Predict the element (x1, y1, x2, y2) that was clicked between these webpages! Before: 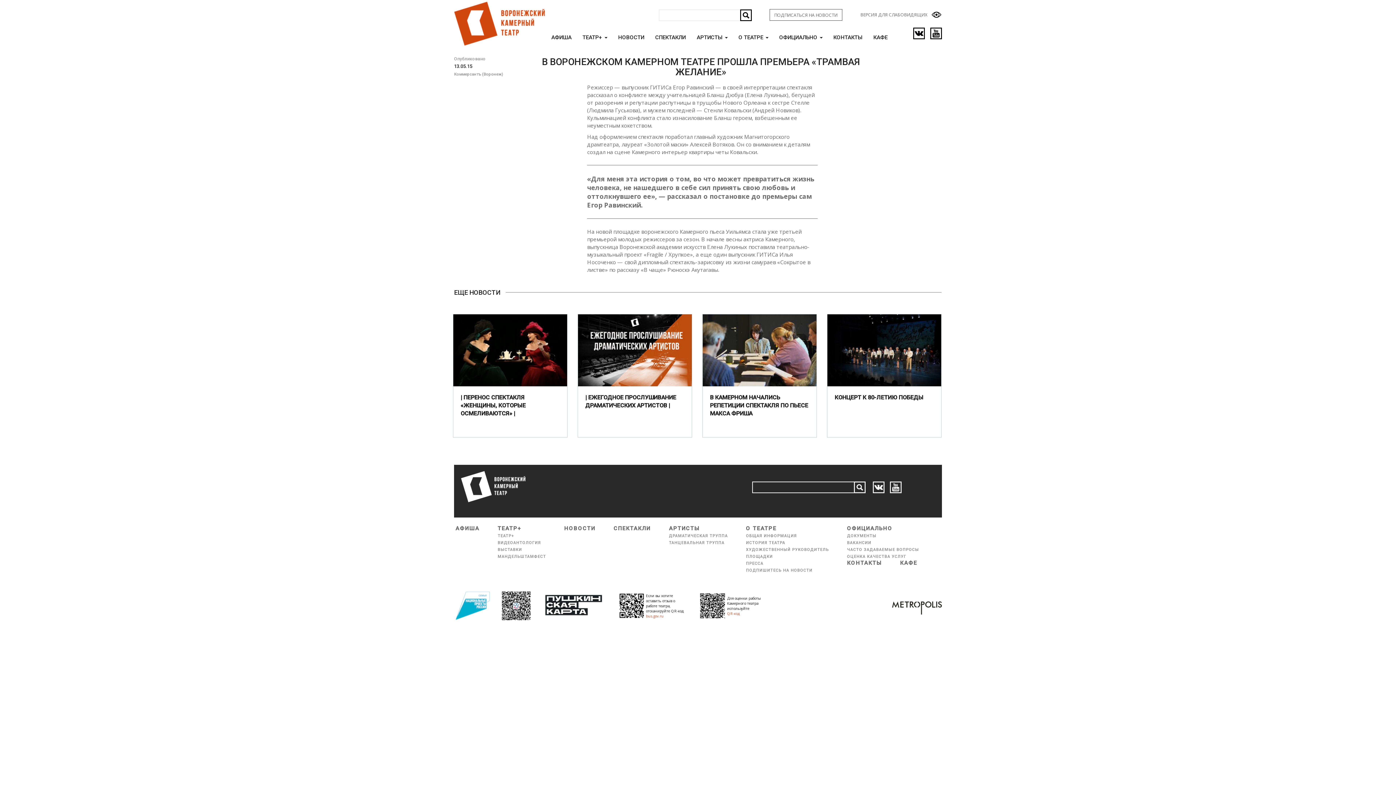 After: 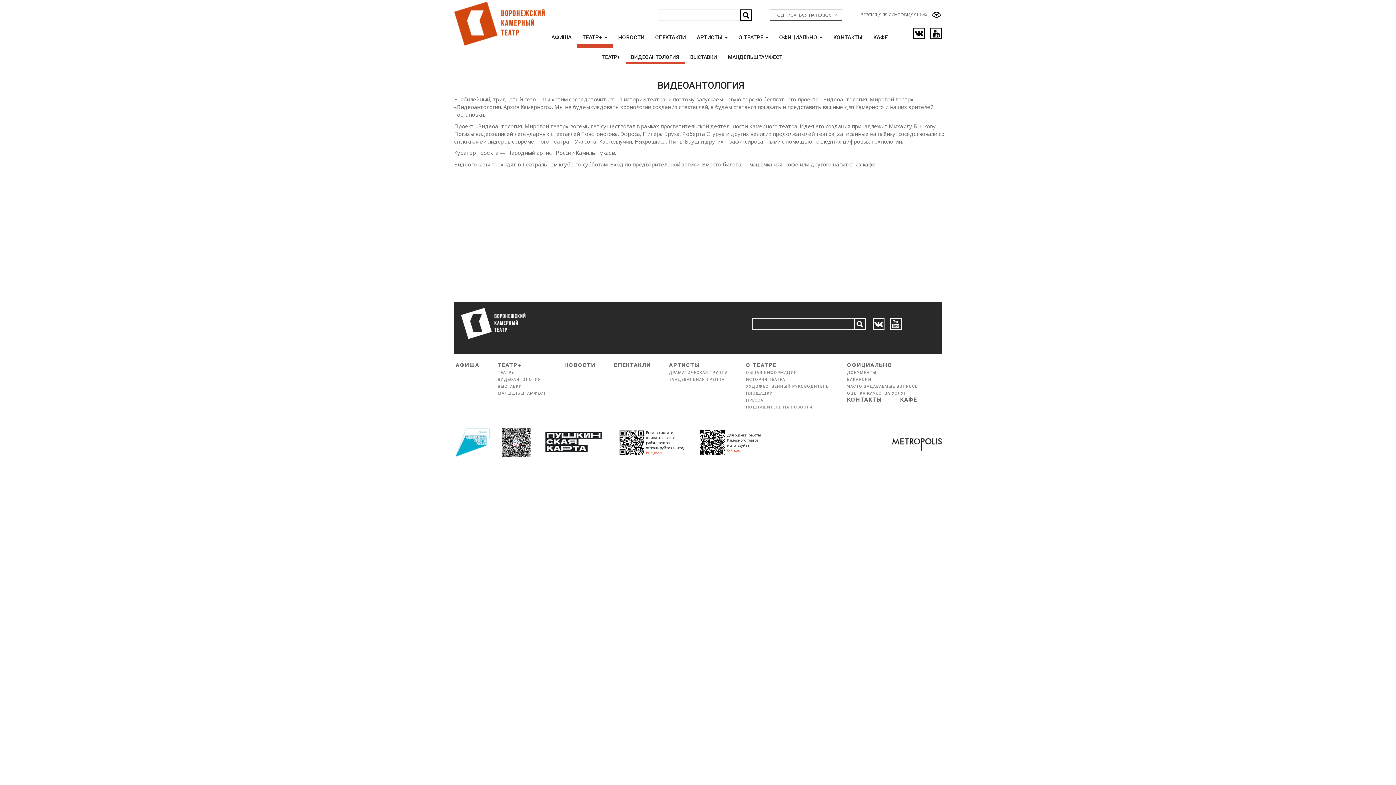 Action: label: ВИДЕОАНТОЛОГИЯ bbox: (497, 540, 541, 545)